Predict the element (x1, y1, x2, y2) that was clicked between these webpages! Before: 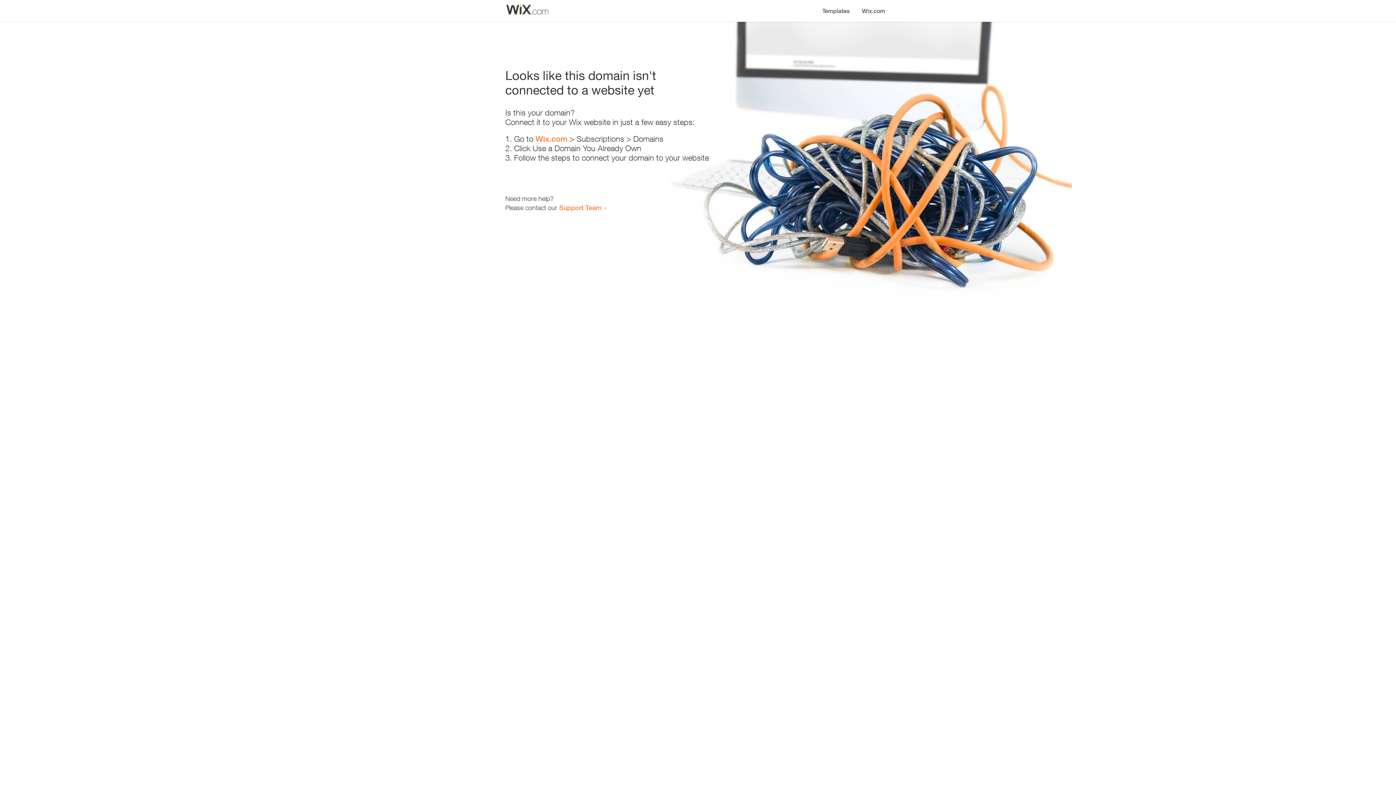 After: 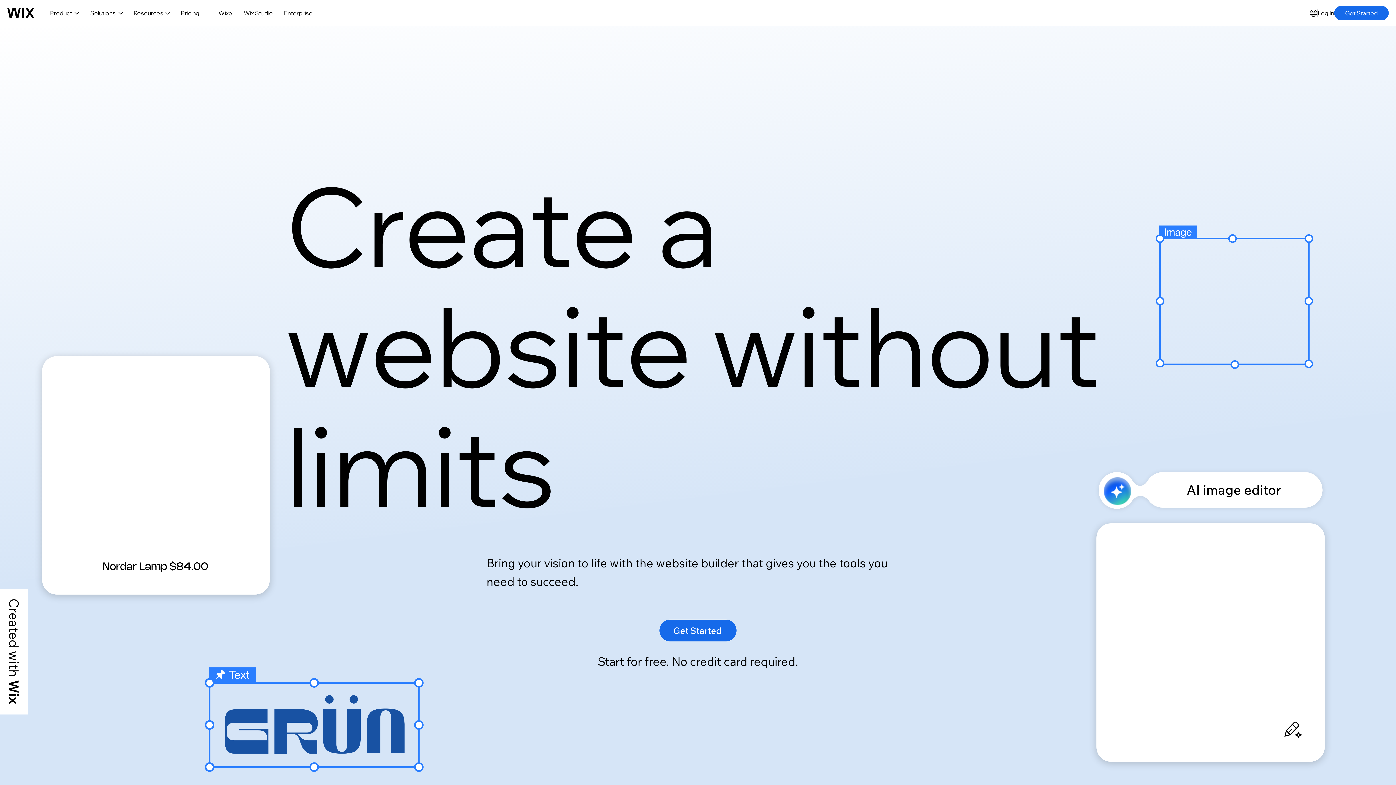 Action: label: Wix.com bbox: (856, 0, 890, 14)